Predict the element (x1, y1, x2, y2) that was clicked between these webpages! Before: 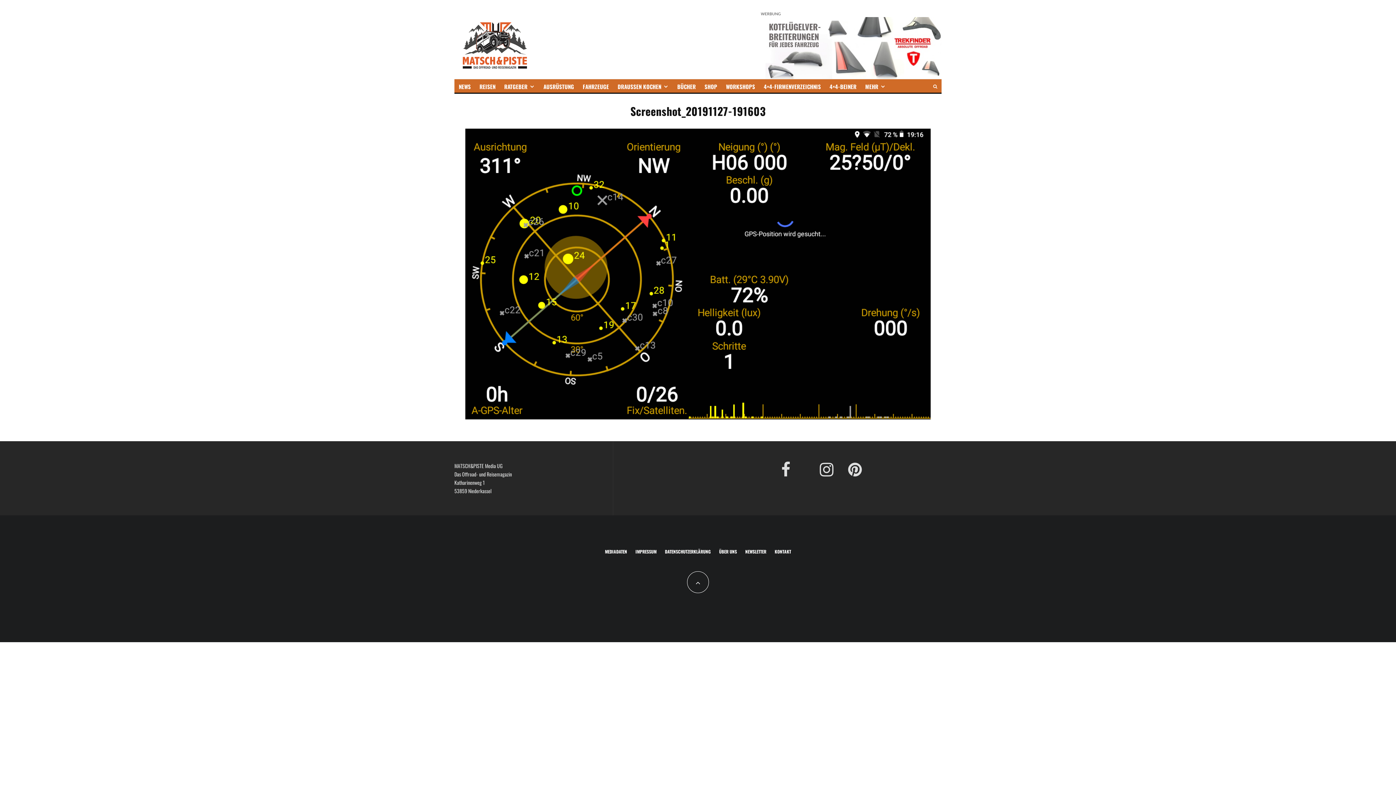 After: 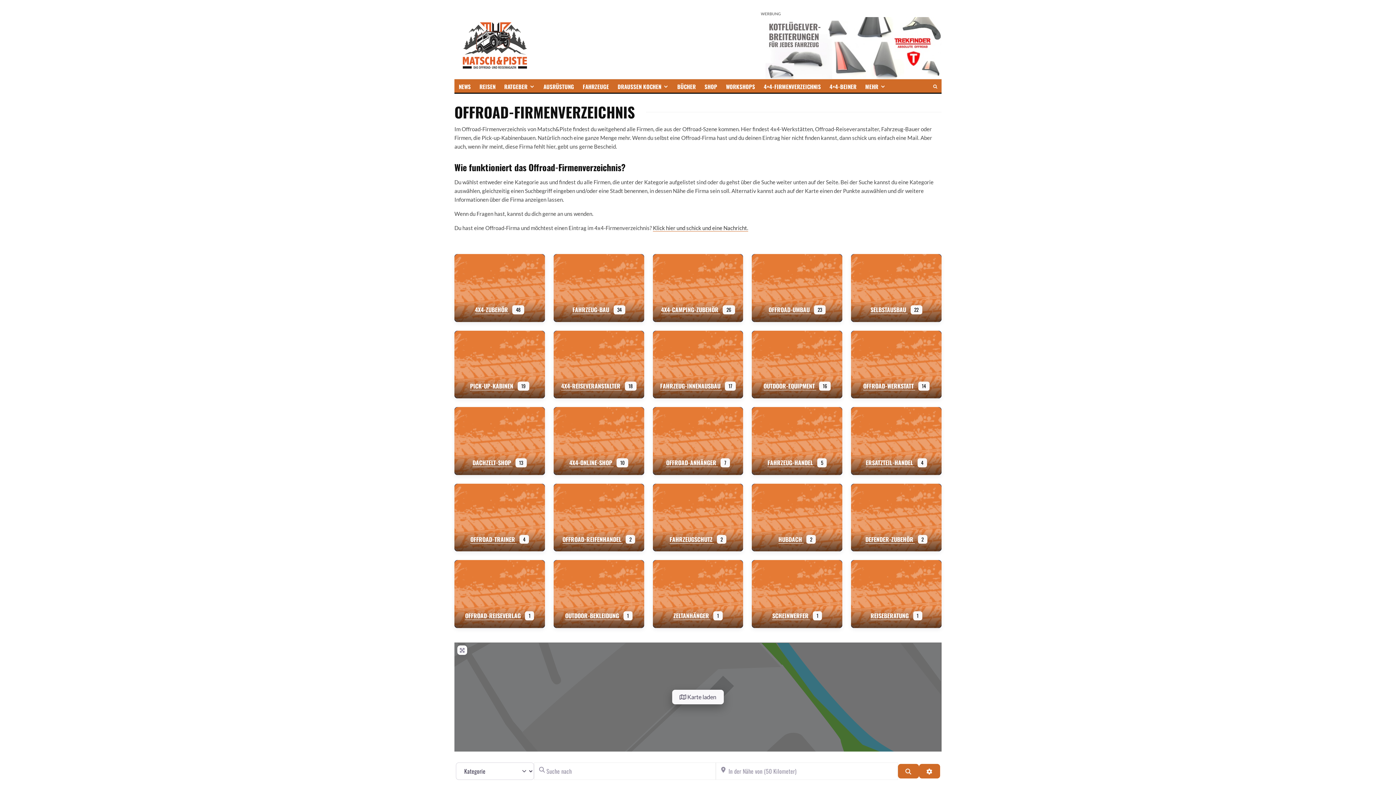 Action: label: 4×4-FIRMENVERZEICHNIS bbox: (759, 79, 825, 92)